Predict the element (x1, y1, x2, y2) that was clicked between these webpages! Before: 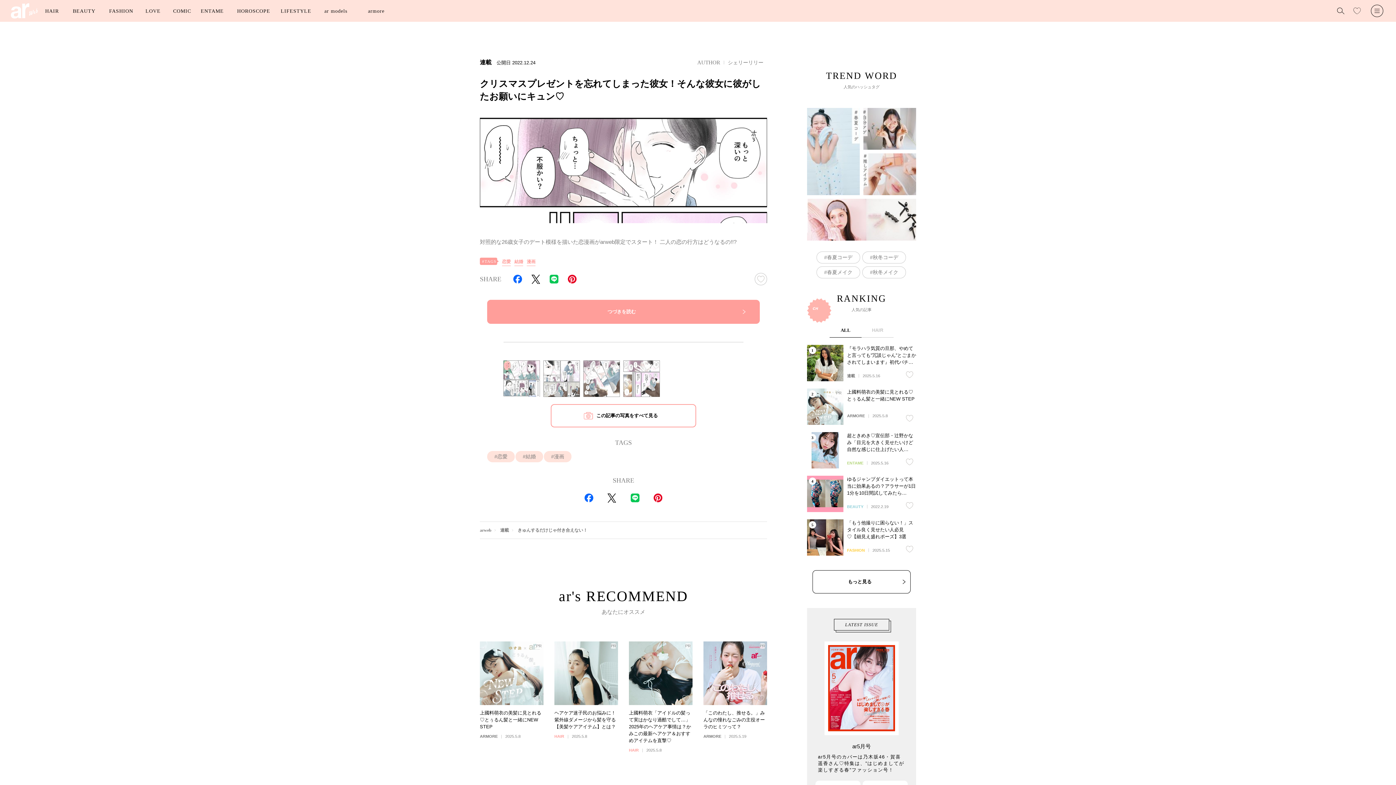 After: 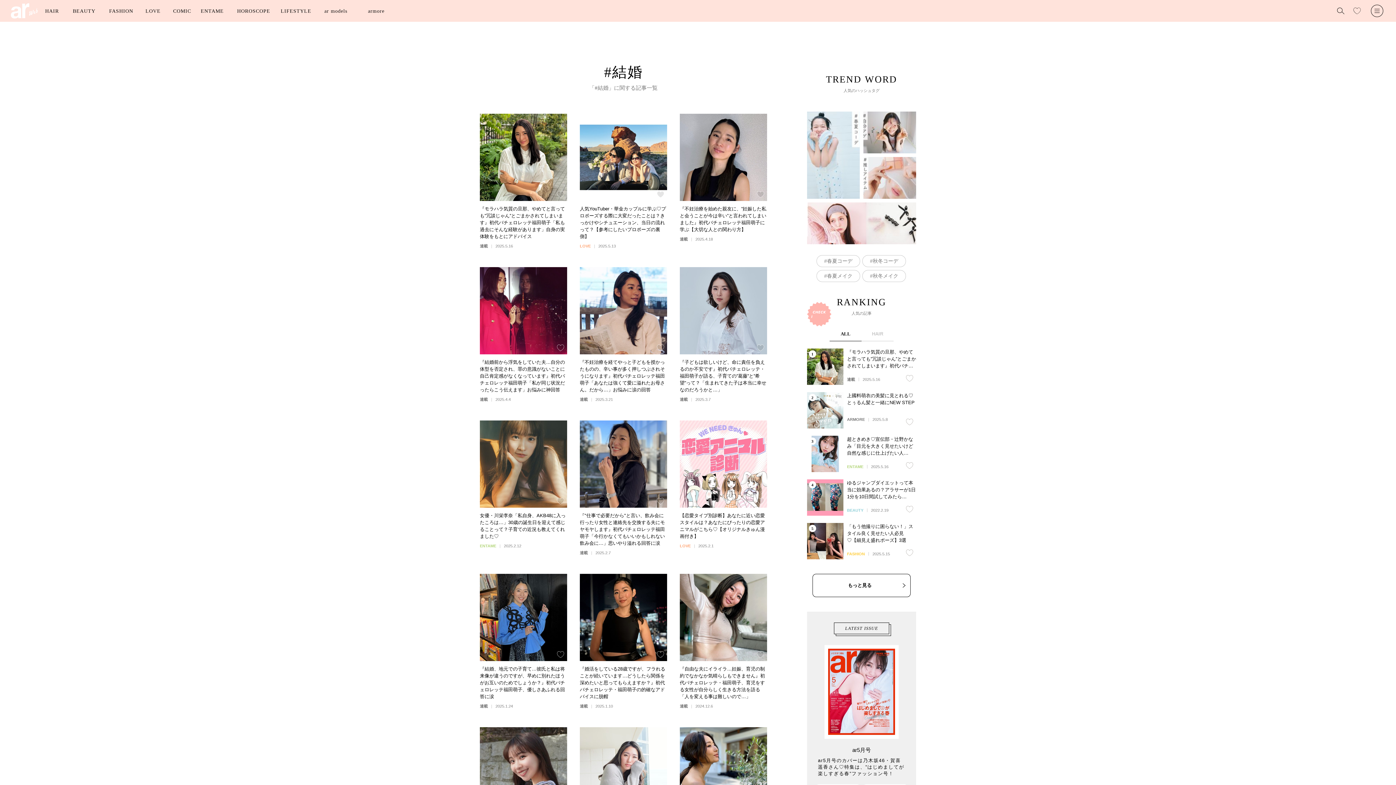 Action: bbox: (515, 451, 543, 462) label: 結婚